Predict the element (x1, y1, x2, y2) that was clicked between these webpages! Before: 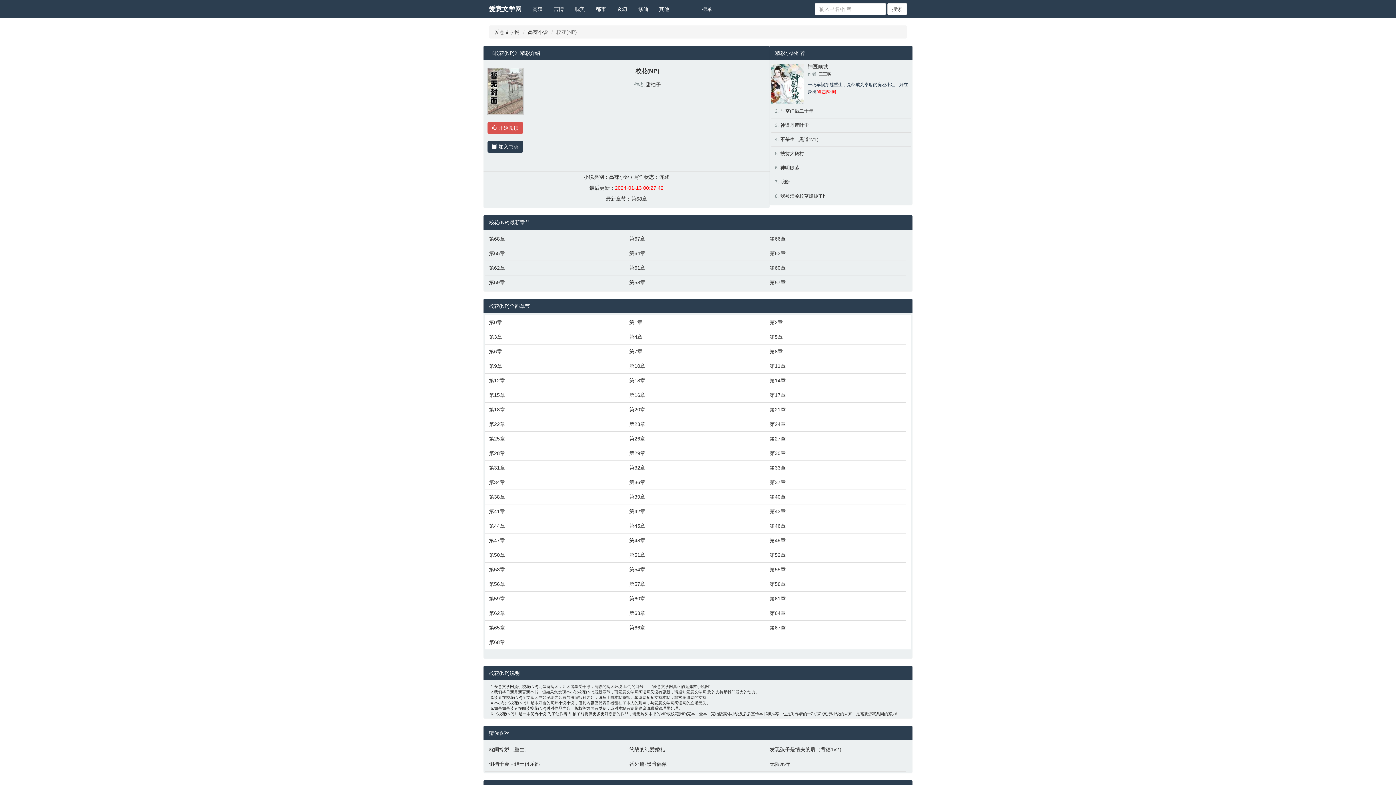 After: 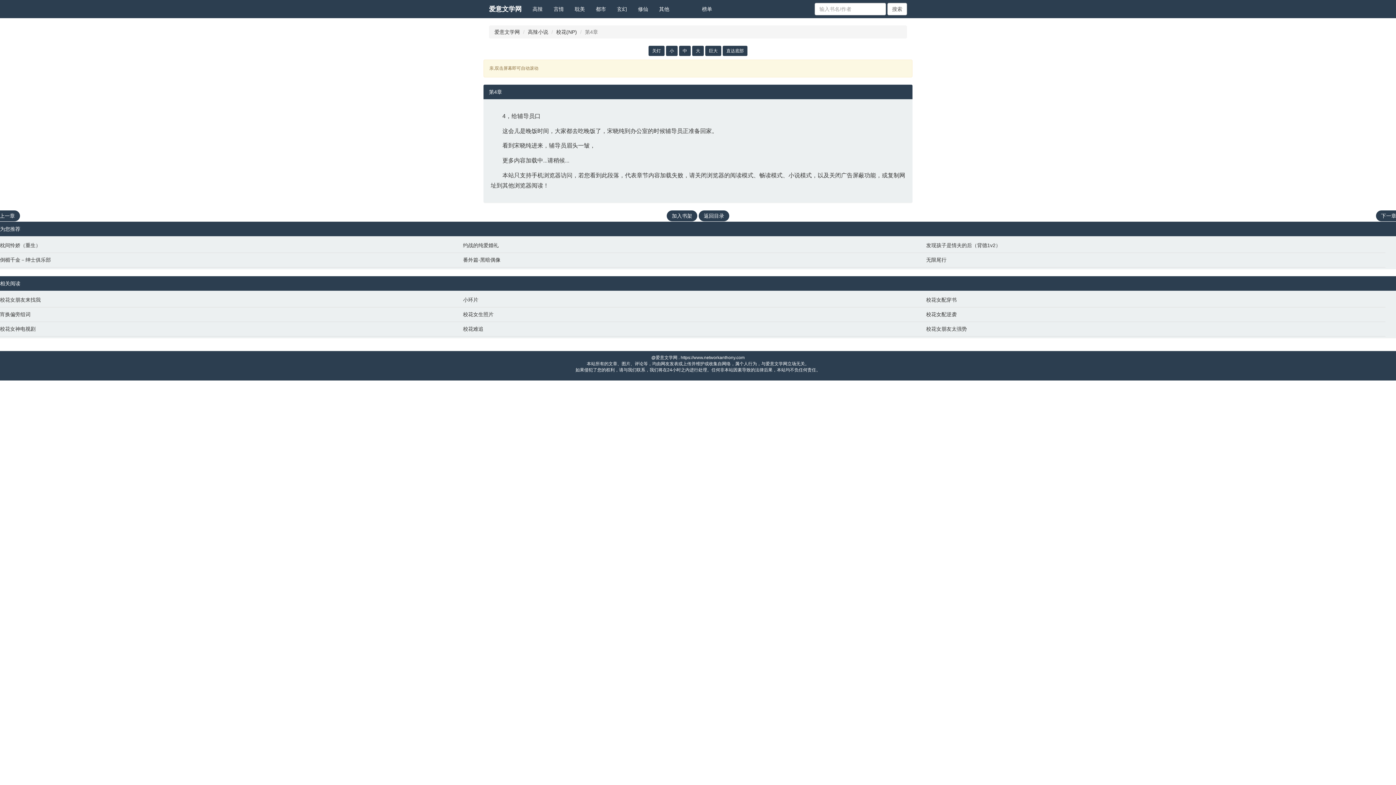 Action: label: 第4章 bbox: (629, 333, 762, 340)